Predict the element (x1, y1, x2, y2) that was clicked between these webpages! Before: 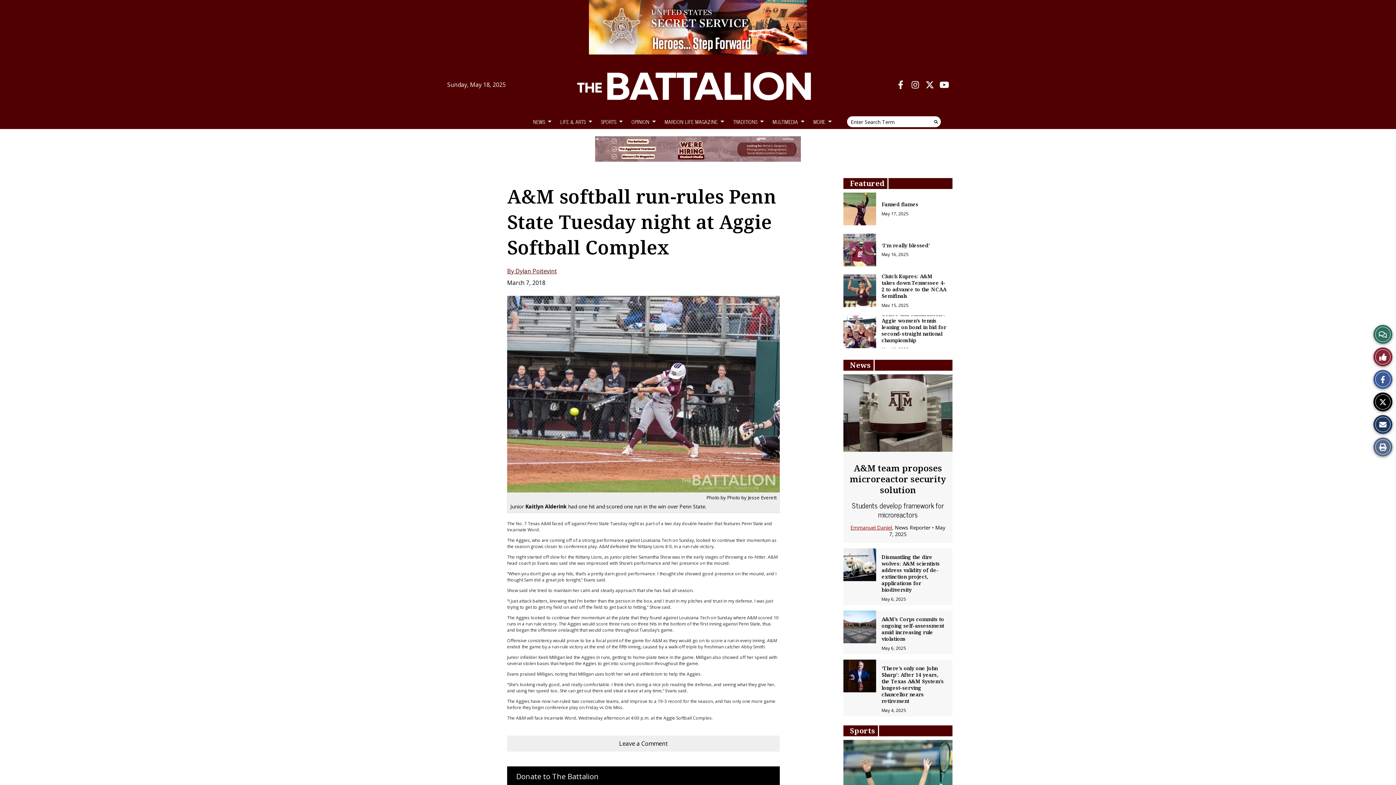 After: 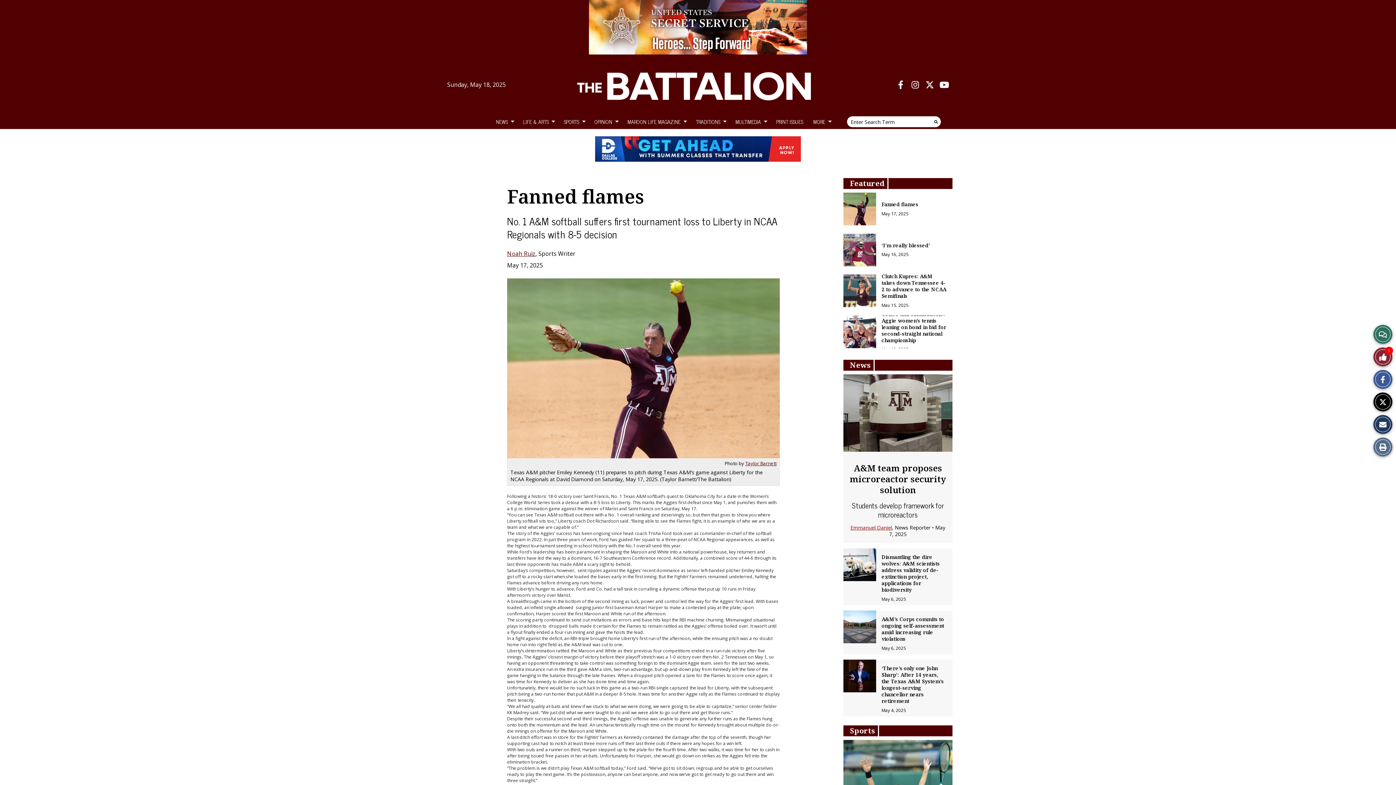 Action: bbox: (881, 200, 918, 207) label: Fanned flames